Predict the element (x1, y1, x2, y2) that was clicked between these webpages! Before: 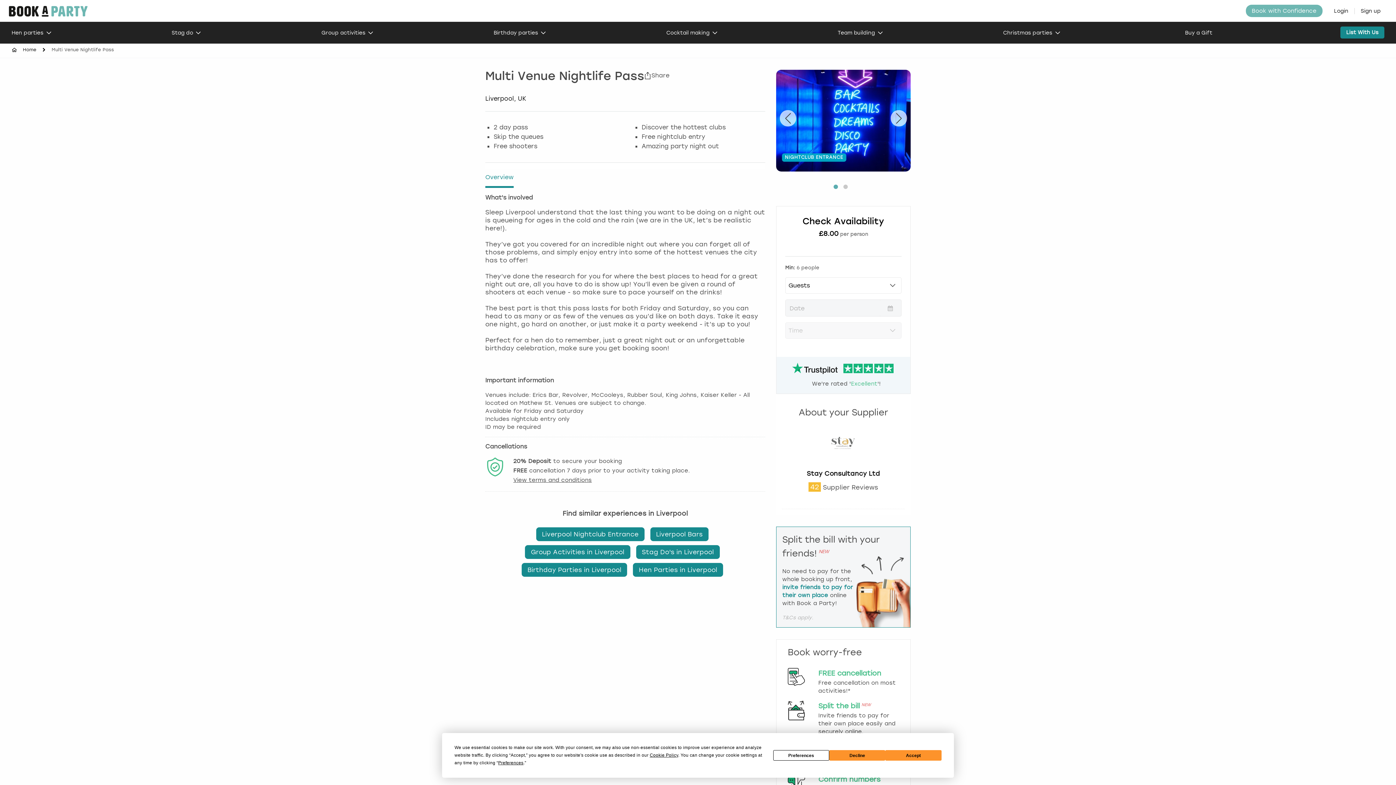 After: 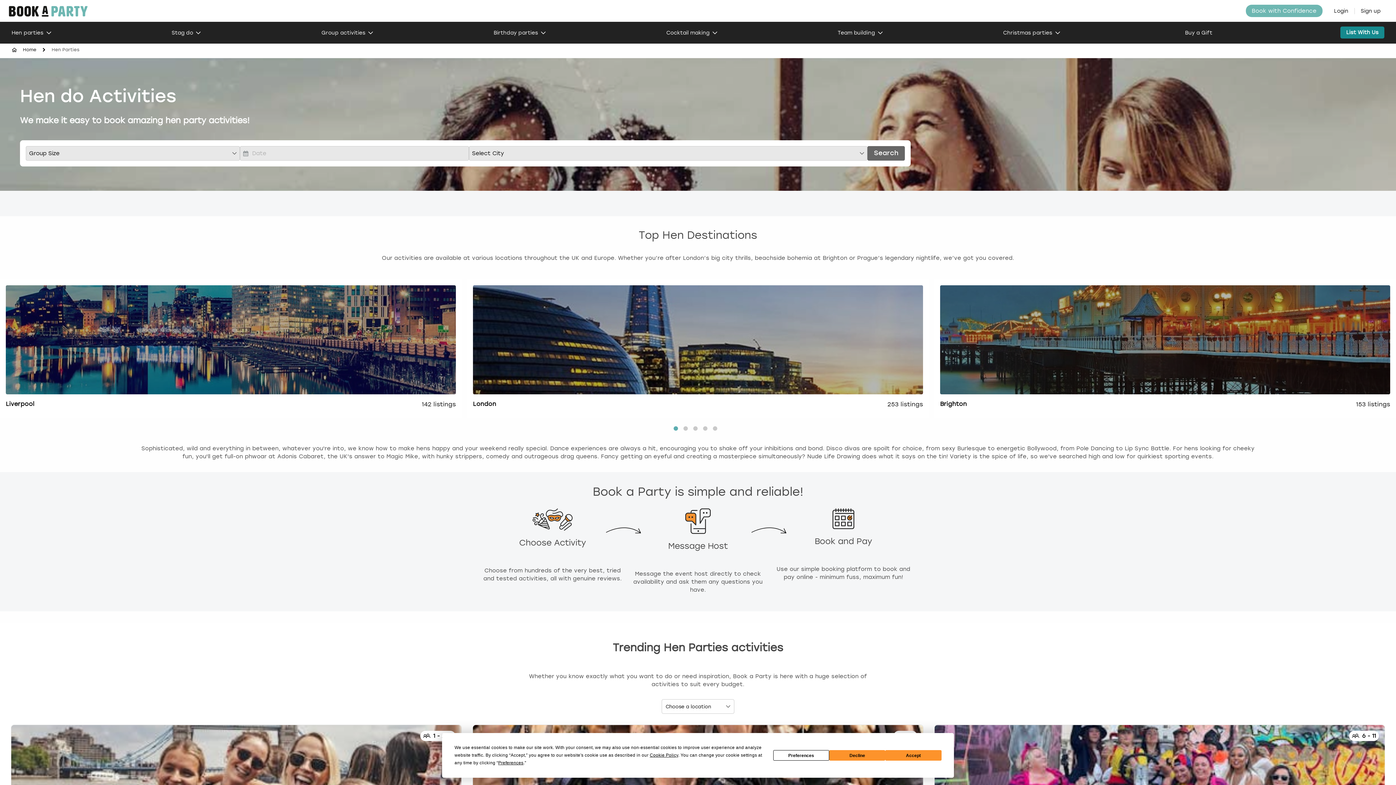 Action: bbox: (11, 29, 48, 36) label: Hen parties